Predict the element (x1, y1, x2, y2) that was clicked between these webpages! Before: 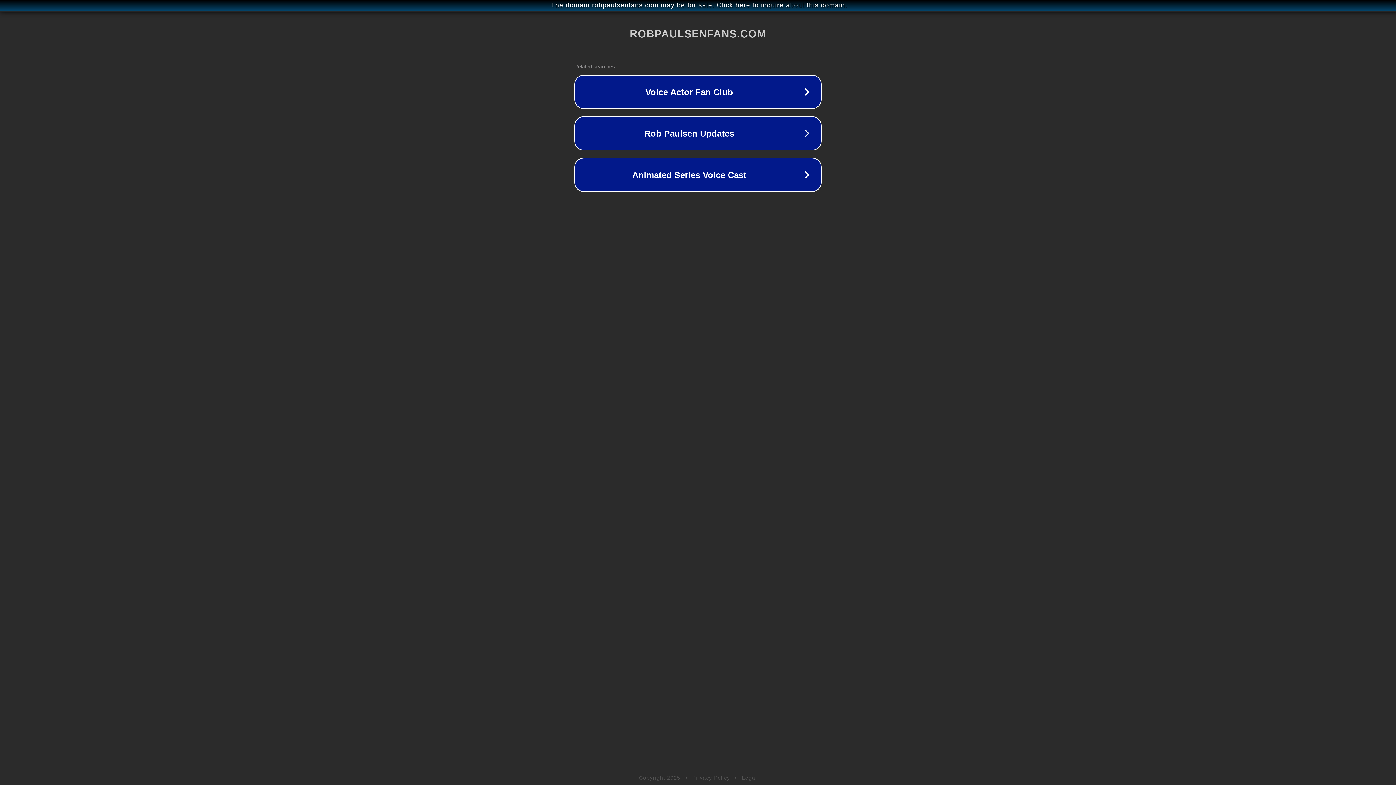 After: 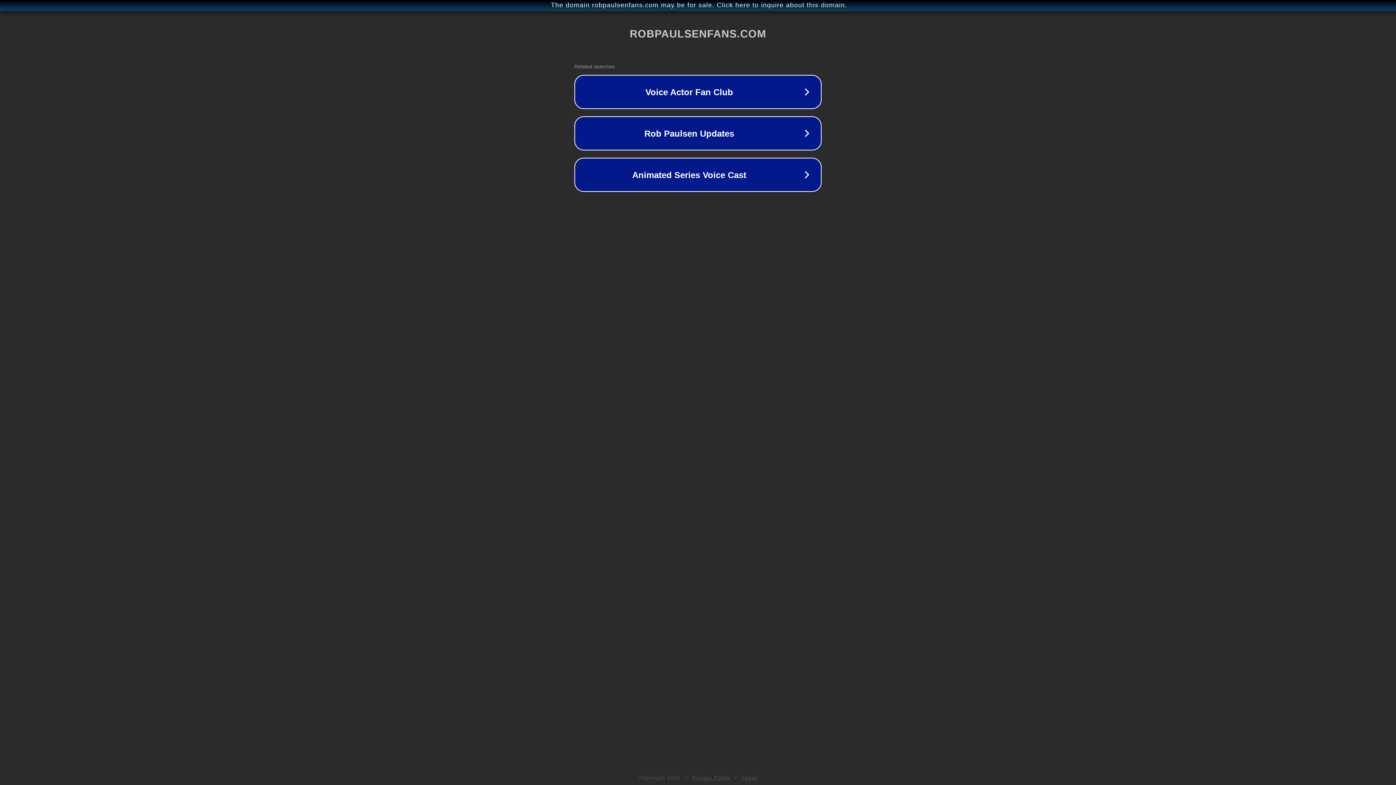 Action: bbox: (742, 775, 757, 781) label: Legal